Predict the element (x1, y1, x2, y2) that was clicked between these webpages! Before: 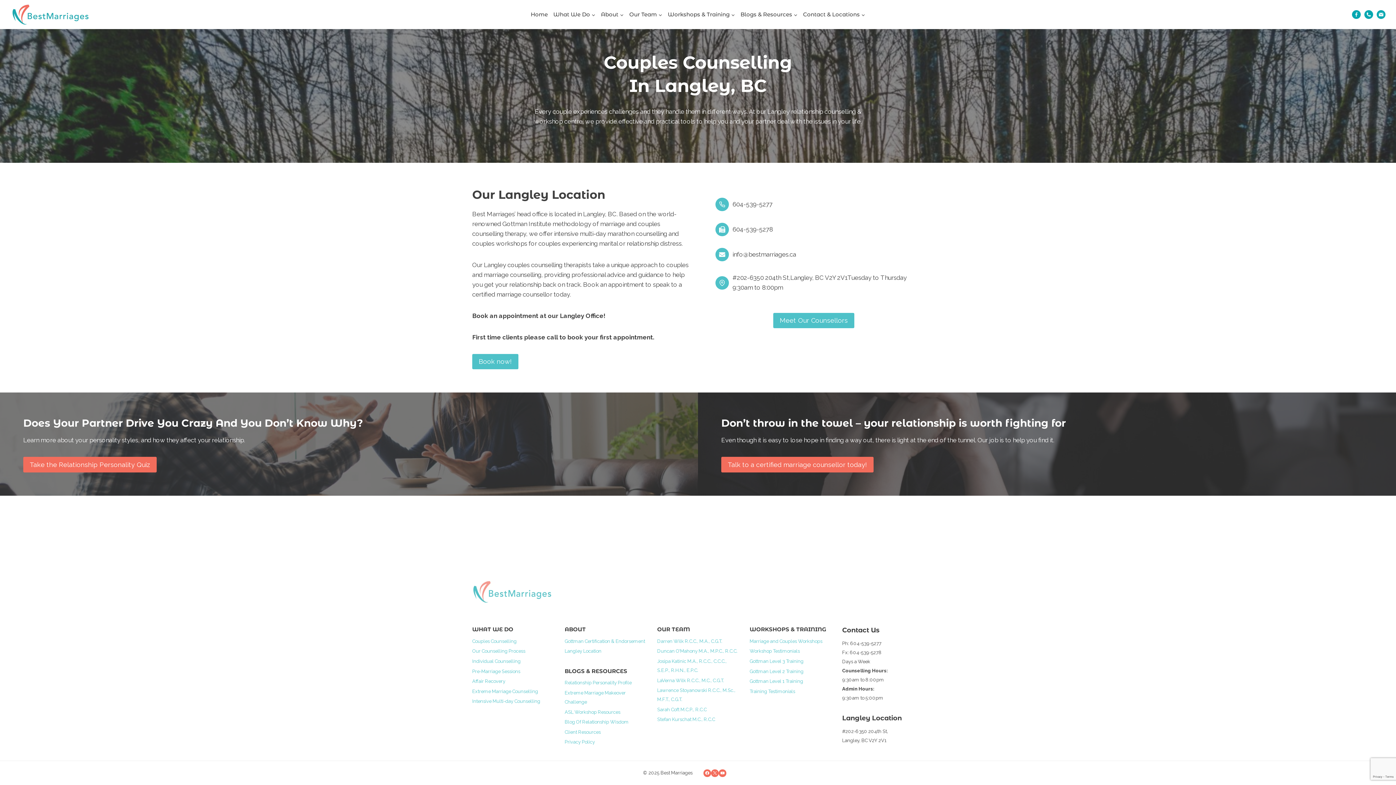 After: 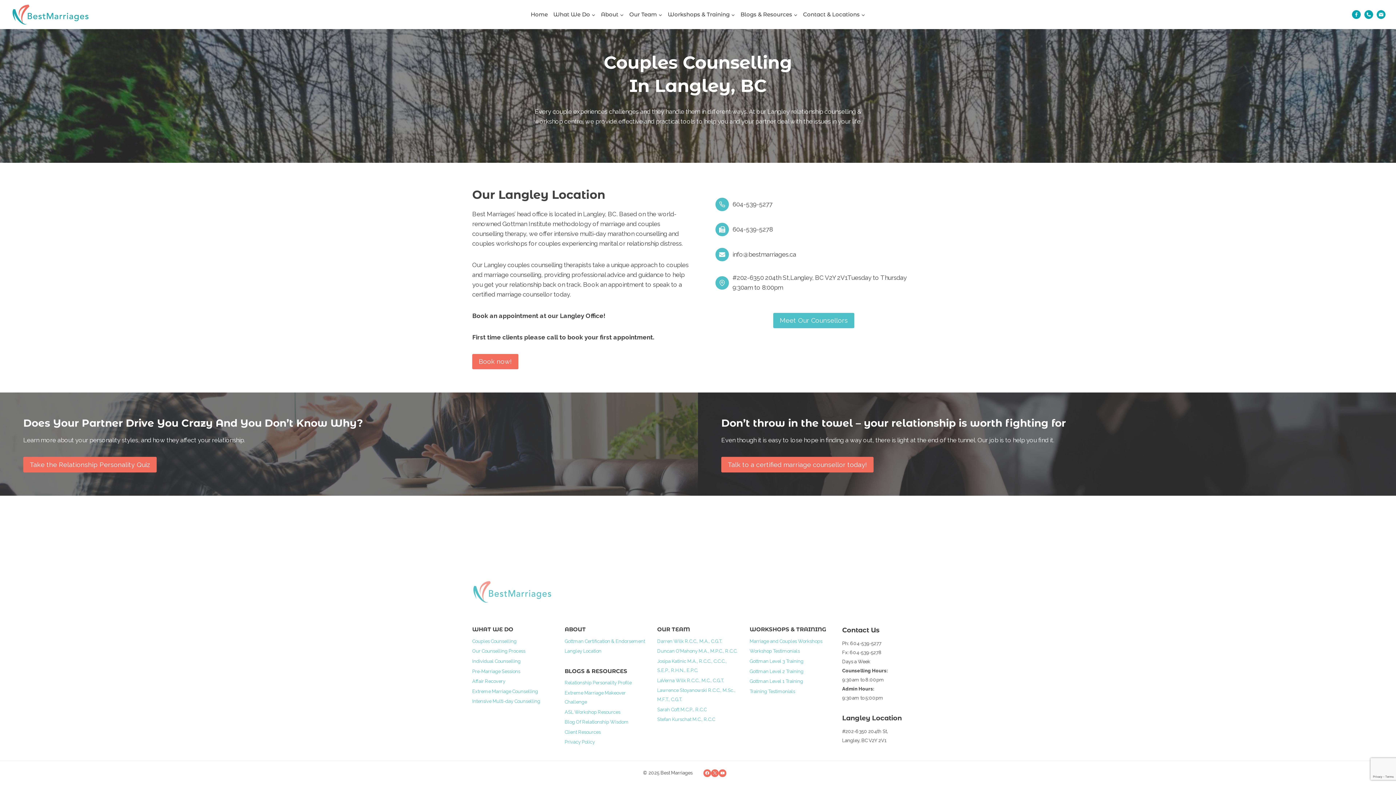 Action: label: Book now! bbox: (472, 354, 518, 369)